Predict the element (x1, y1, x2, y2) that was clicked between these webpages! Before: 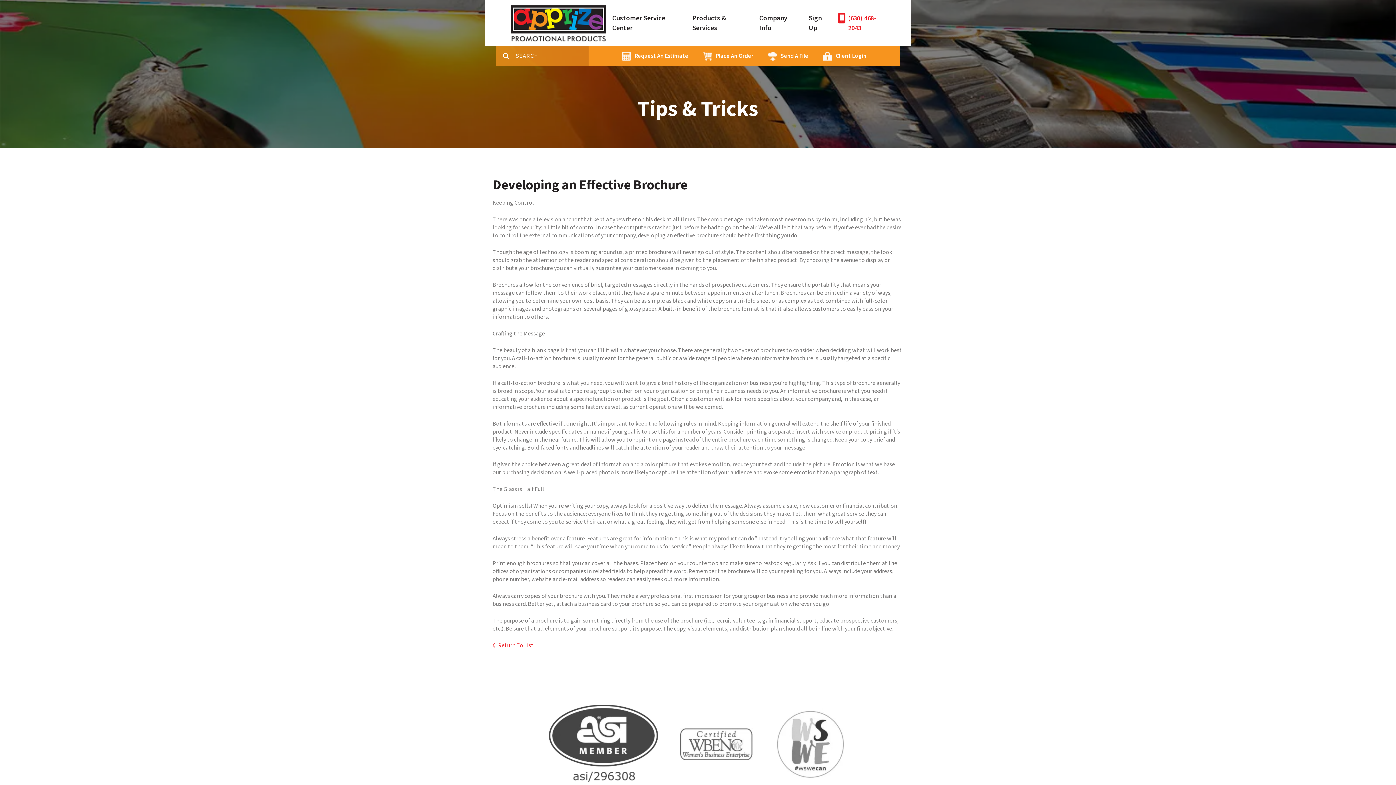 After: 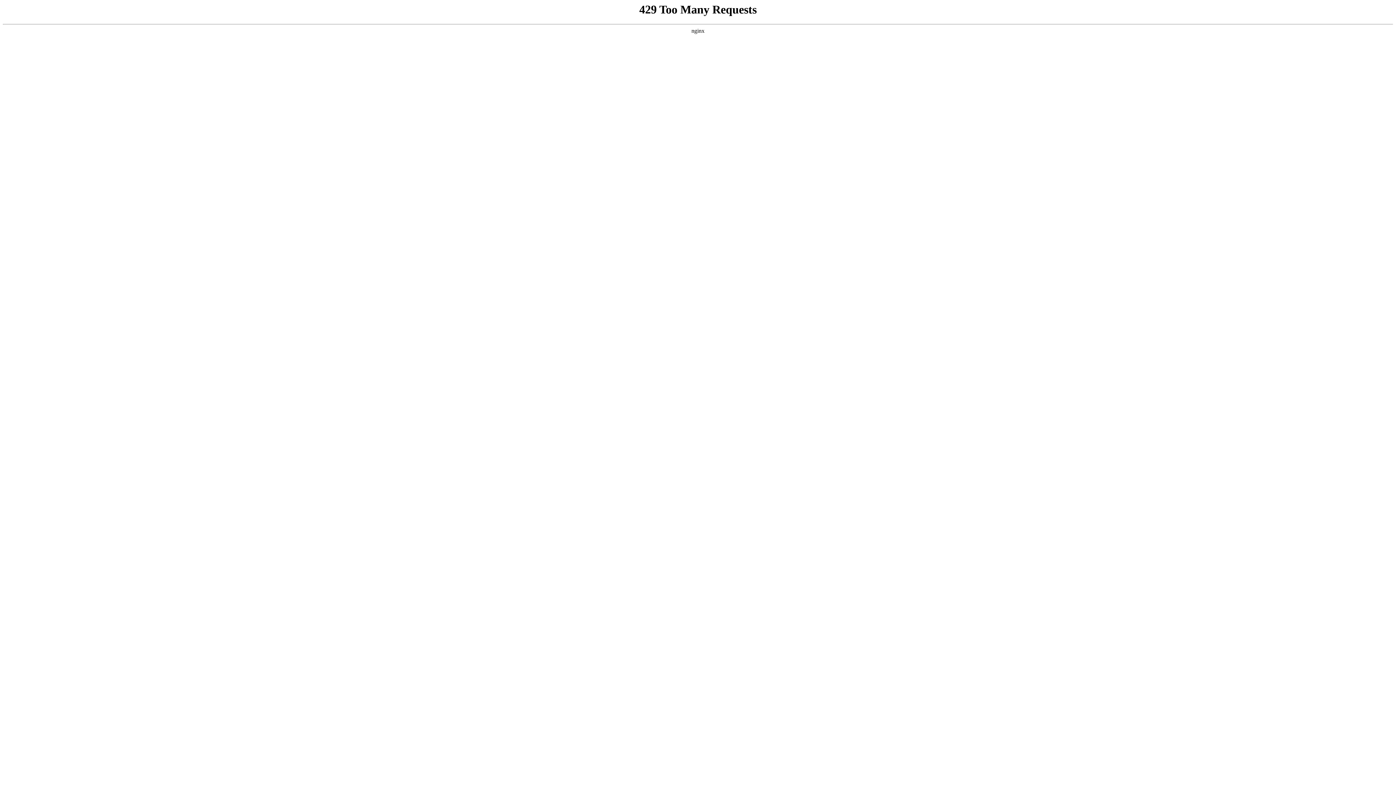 Action: bbox: (680, 740, 752, 748)